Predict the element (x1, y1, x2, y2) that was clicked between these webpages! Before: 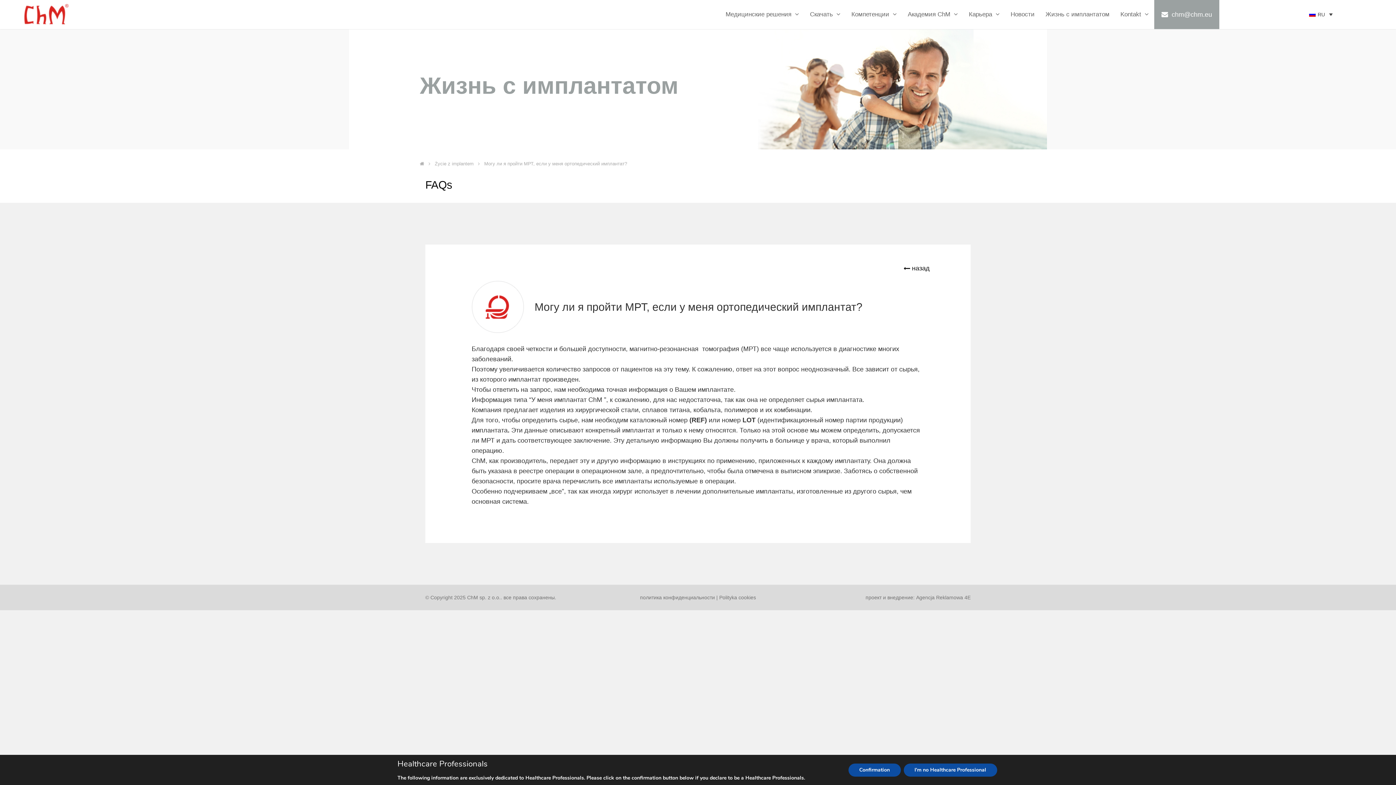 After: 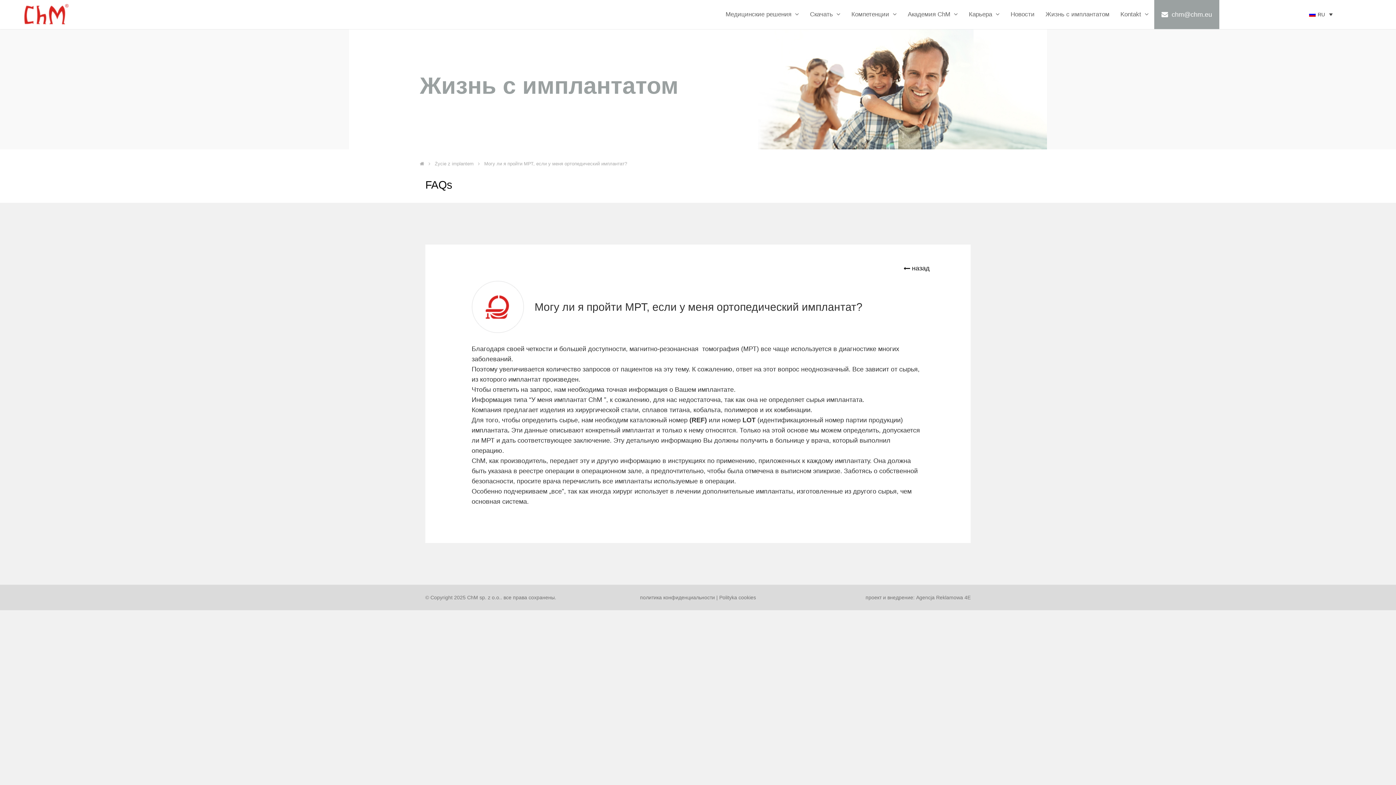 Action: bbox: (903, 763, 997, 776) label: I'm no Healthcare Professional